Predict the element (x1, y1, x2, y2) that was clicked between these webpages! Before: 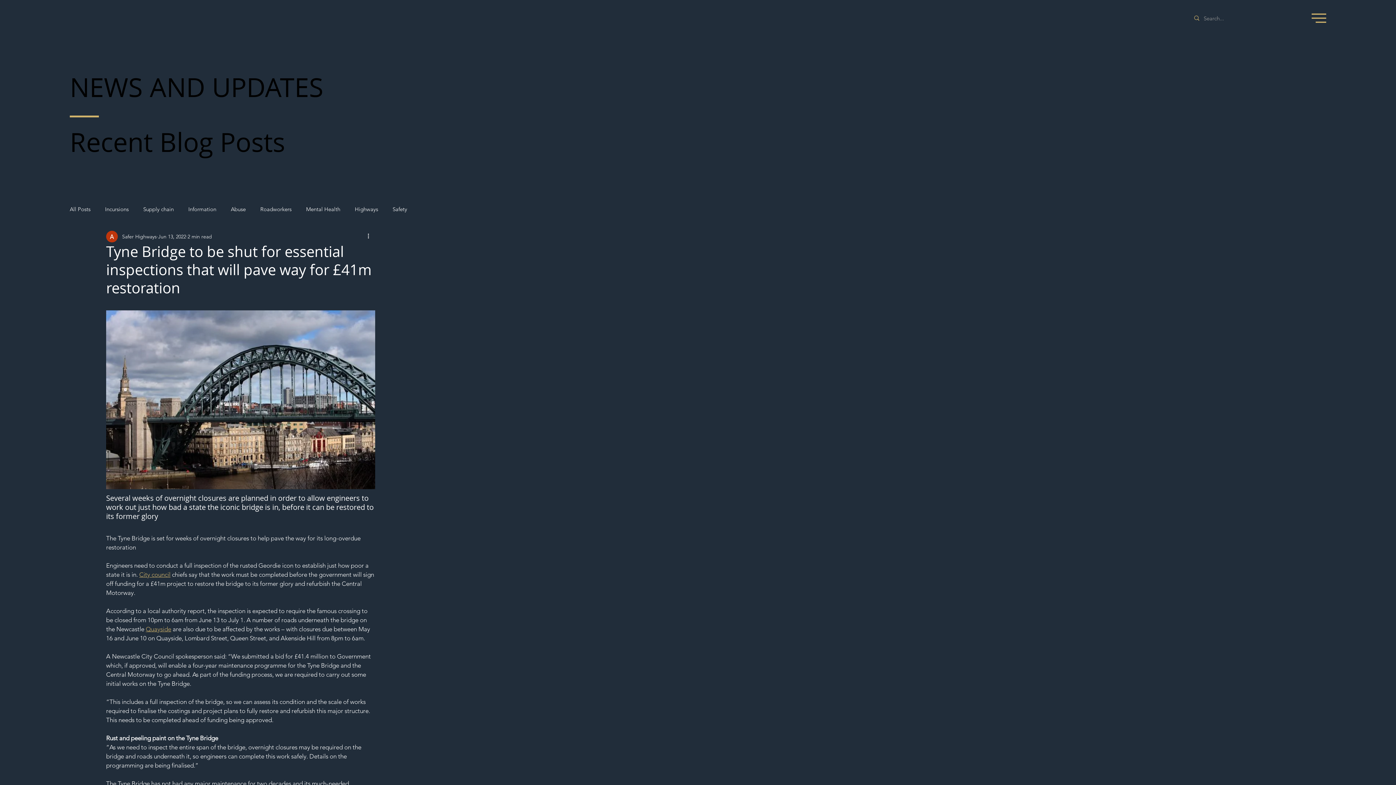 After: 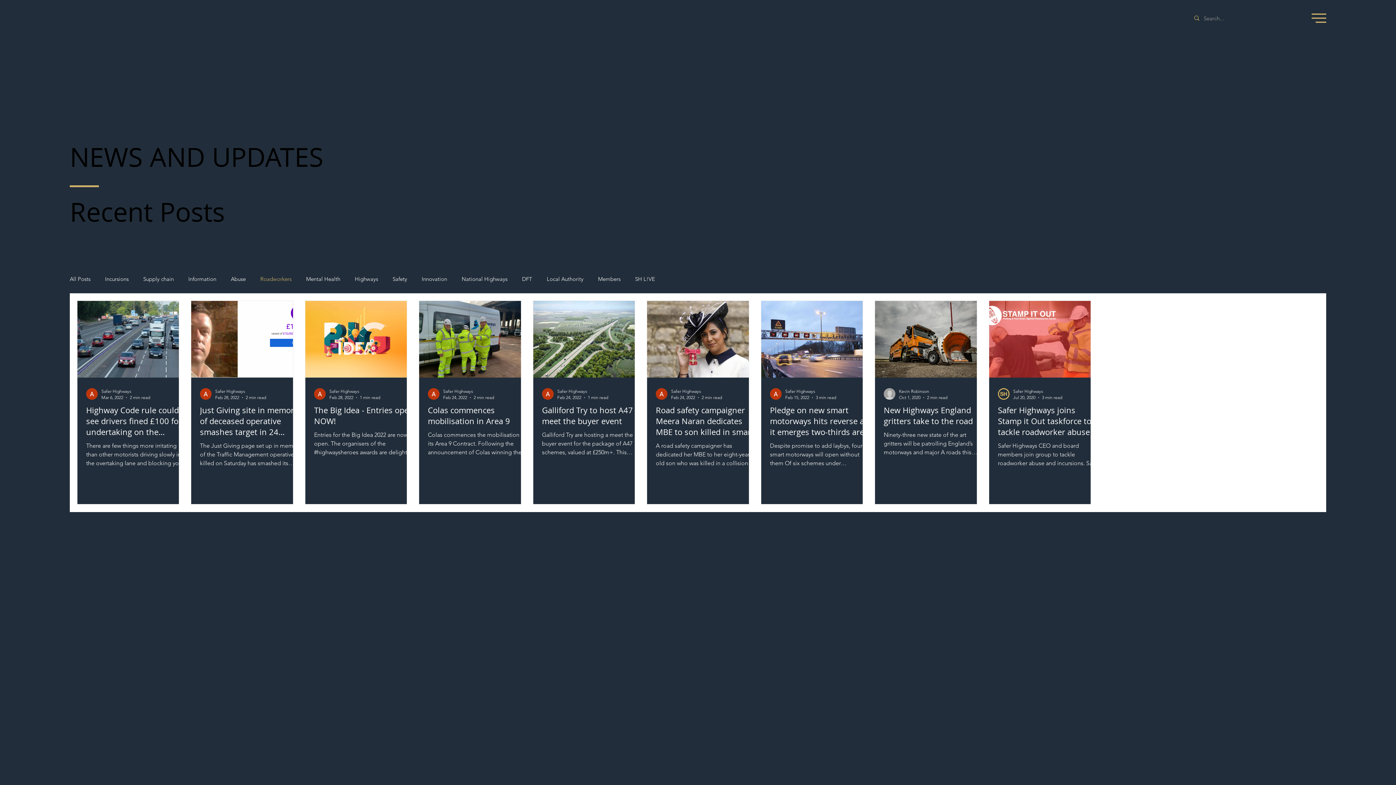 Action: bbox: (260, 205, 291, 212) label: Roadworkers